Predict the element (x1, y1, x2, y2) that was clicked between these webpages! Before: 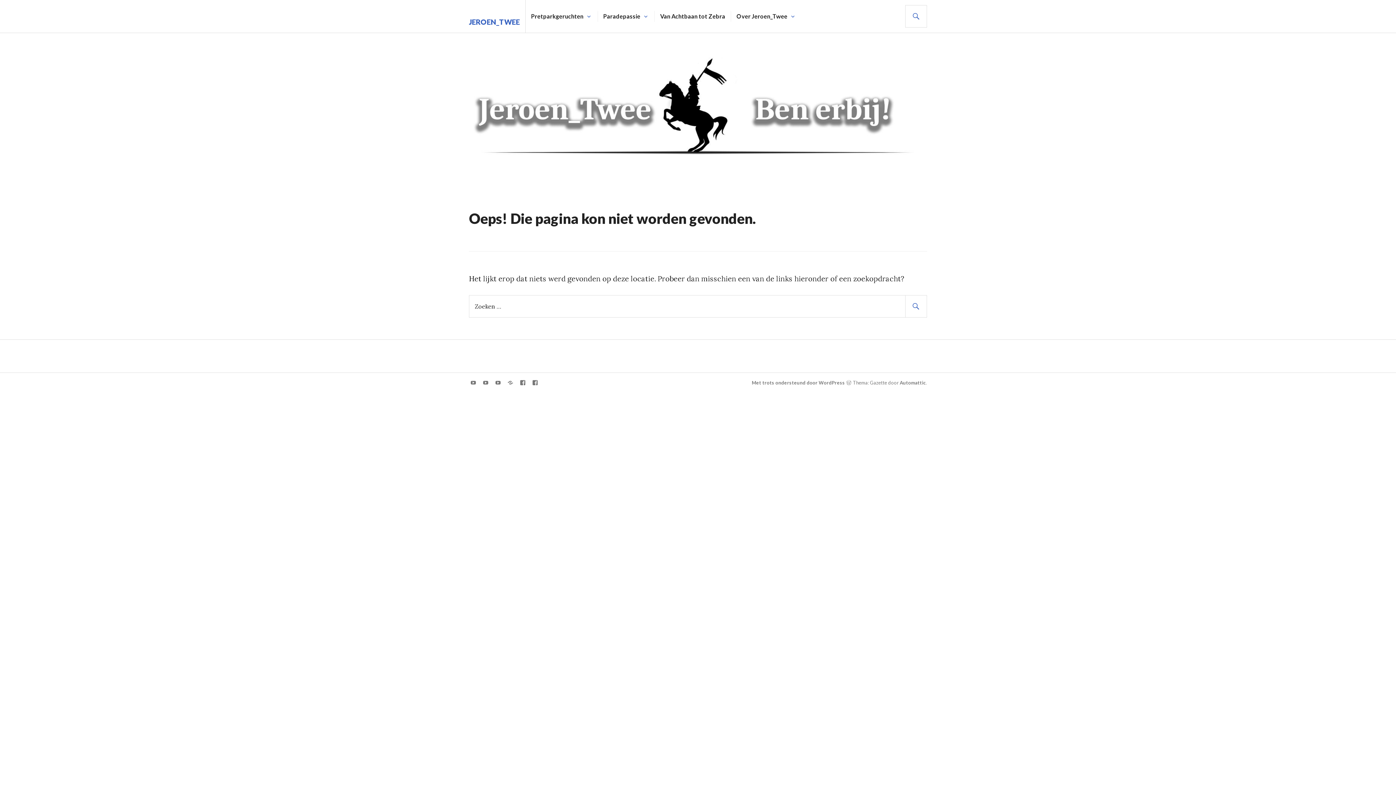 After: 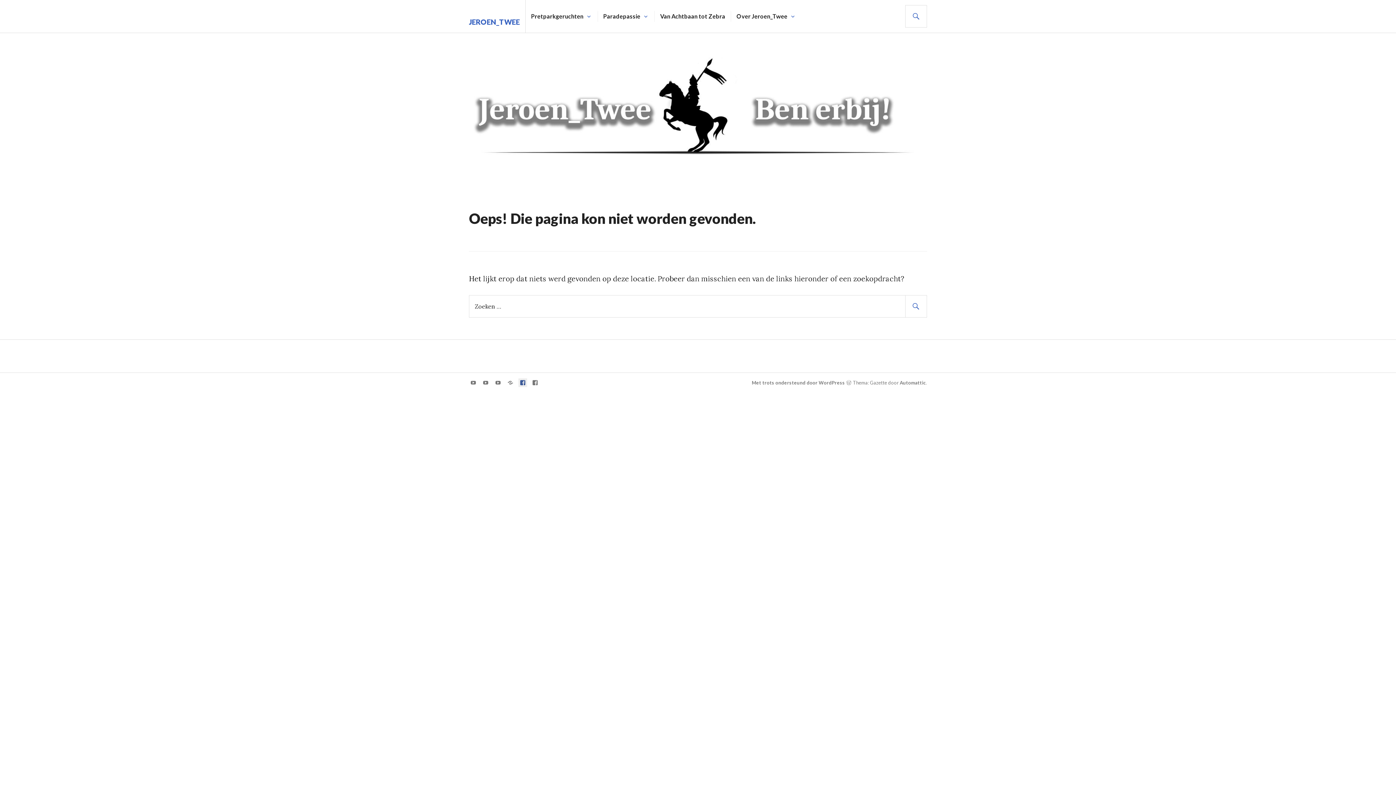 Action: label: Facebook Jeroen_Twee bbox: (518, 378, 527, 387)